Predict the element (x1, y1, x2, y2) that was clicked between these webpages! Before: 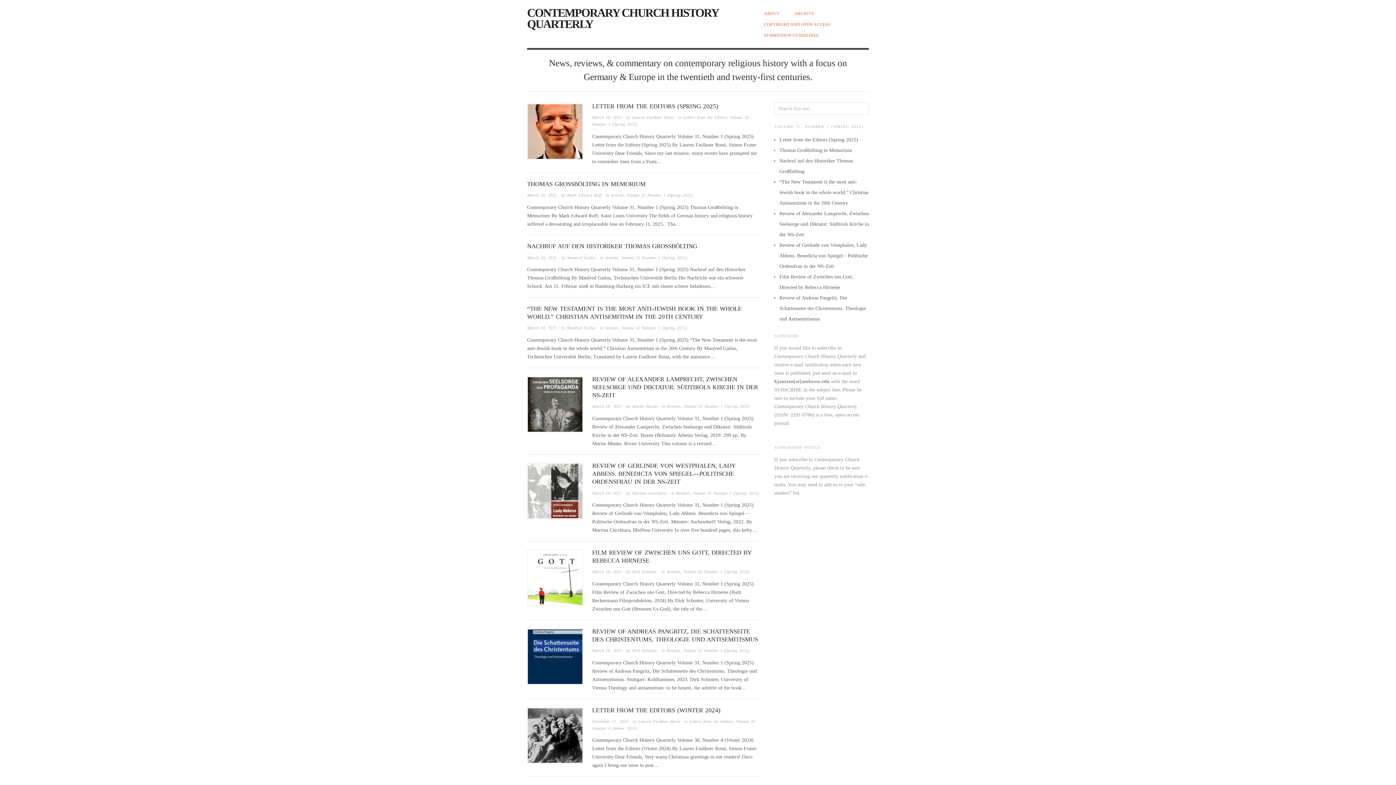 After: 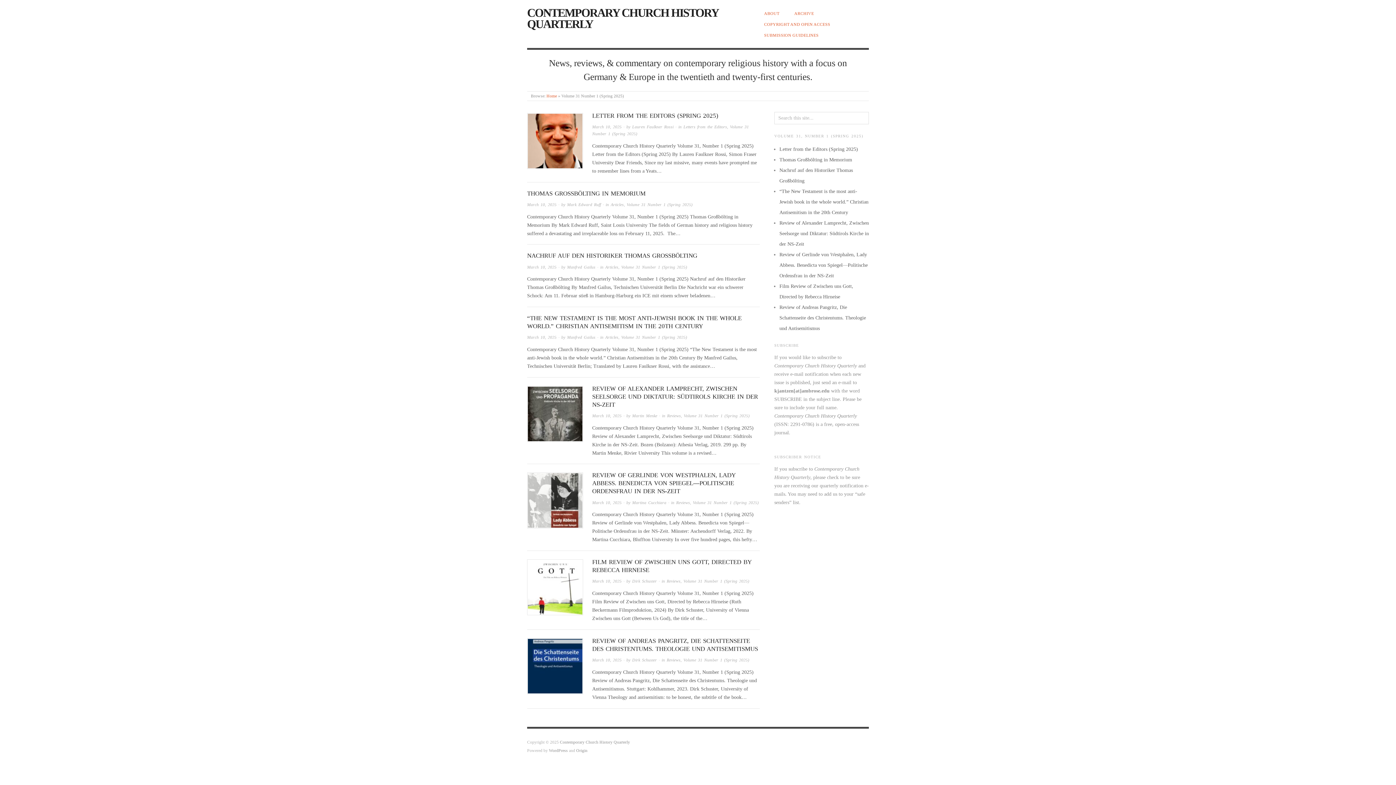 Action: label: Volume 31 Number 1 (Spring 2025) bbox: (693, 491, 758, 495)